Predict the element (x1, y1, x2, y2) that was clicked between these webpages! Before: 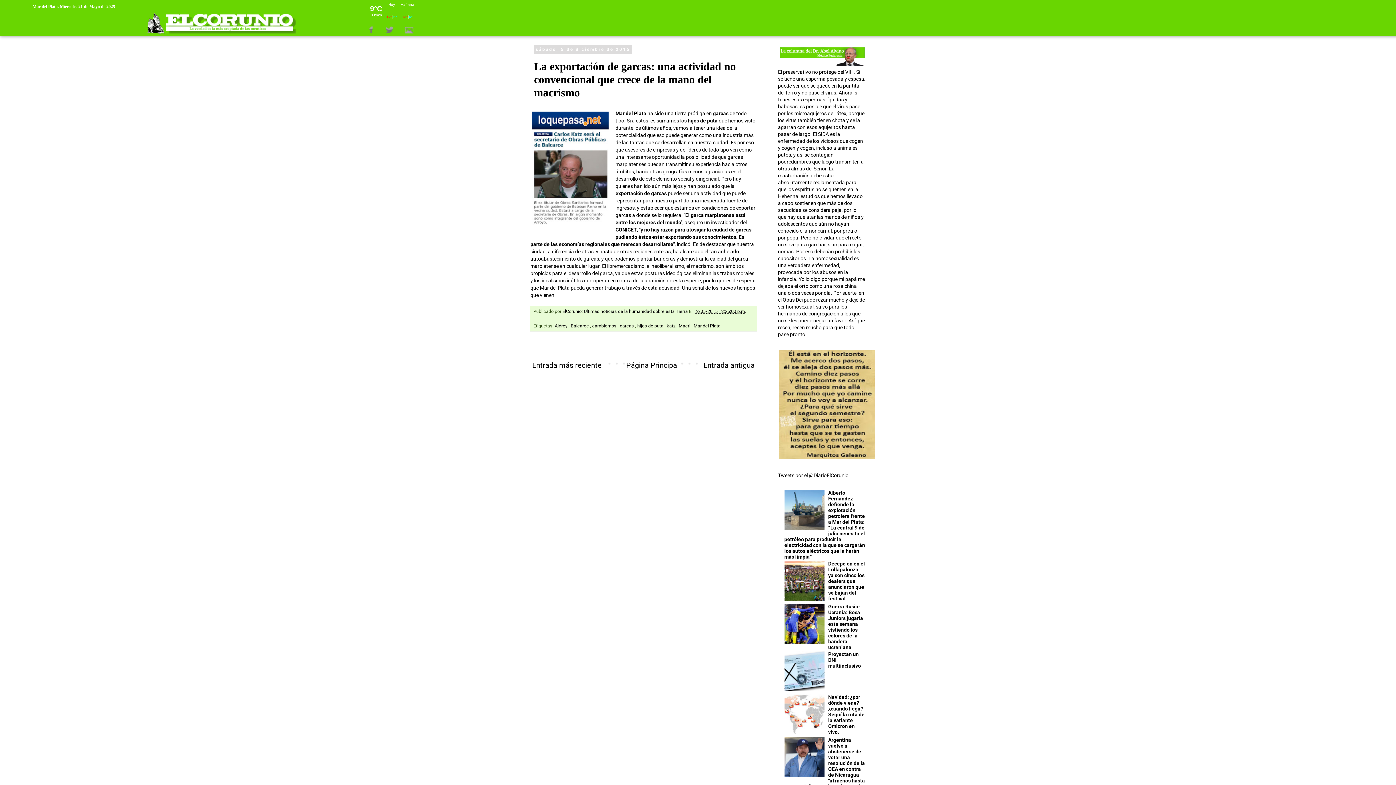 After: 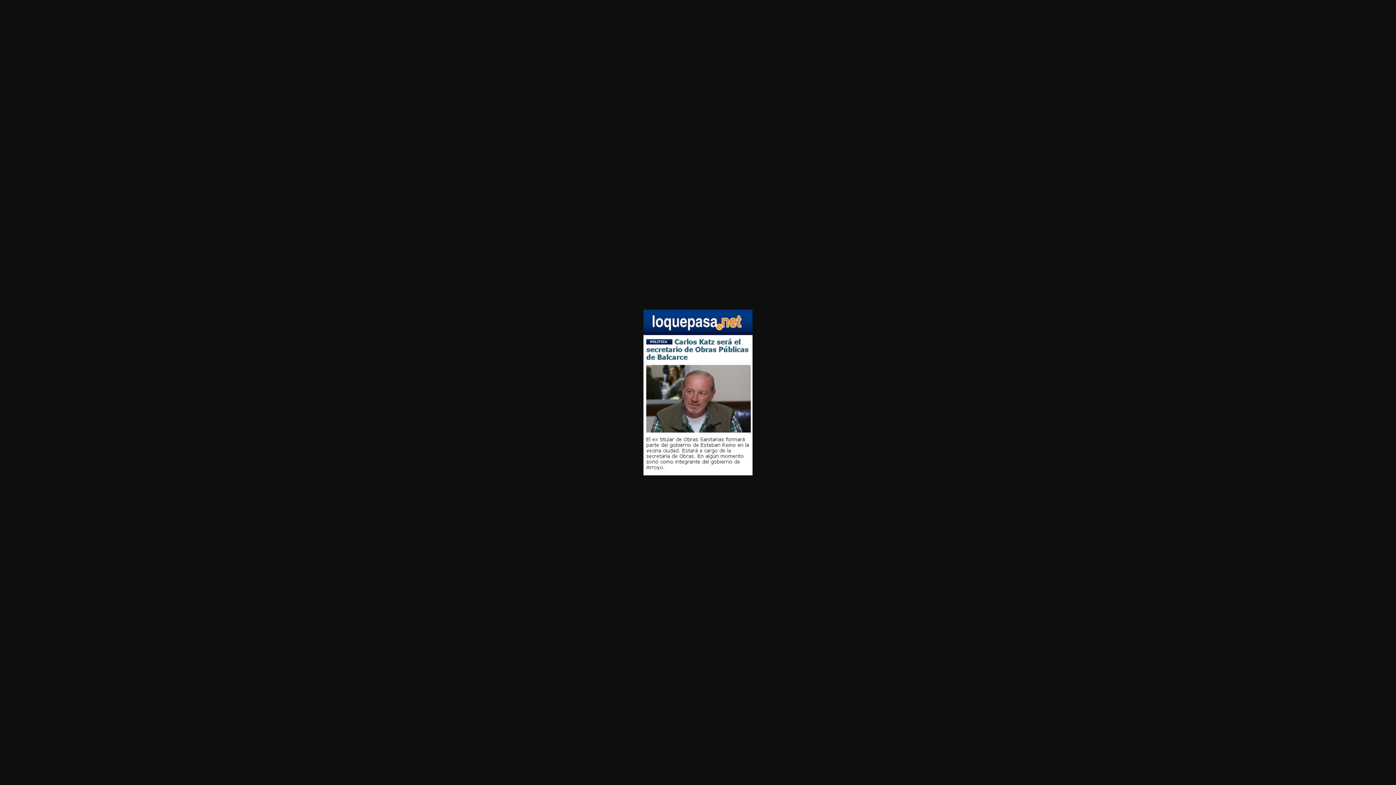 Action: bbox: (530, 109, 610, 231)